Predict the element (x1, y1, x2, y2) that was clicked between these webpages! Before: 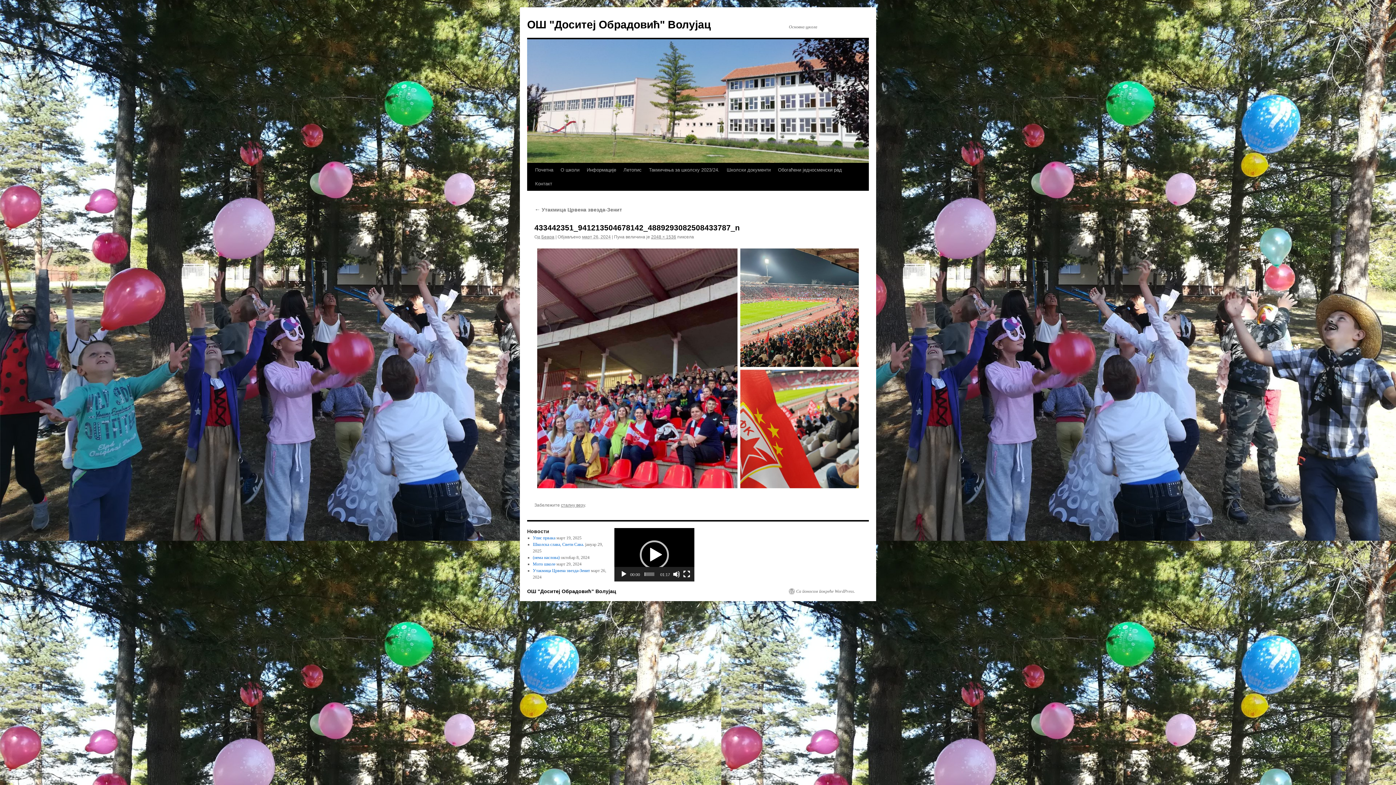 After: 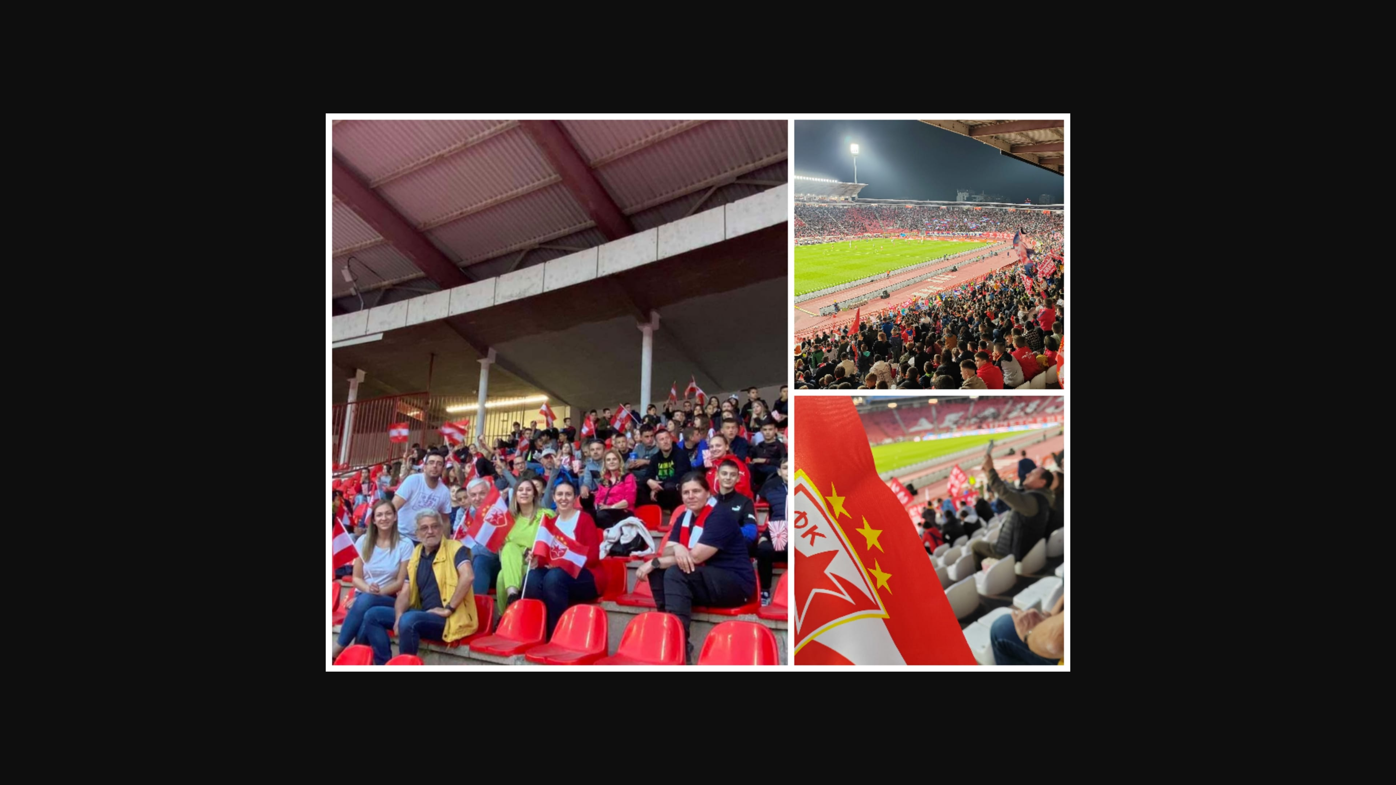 Action: bbox: (651, 234, 676, 239) label: 2048 × 1536